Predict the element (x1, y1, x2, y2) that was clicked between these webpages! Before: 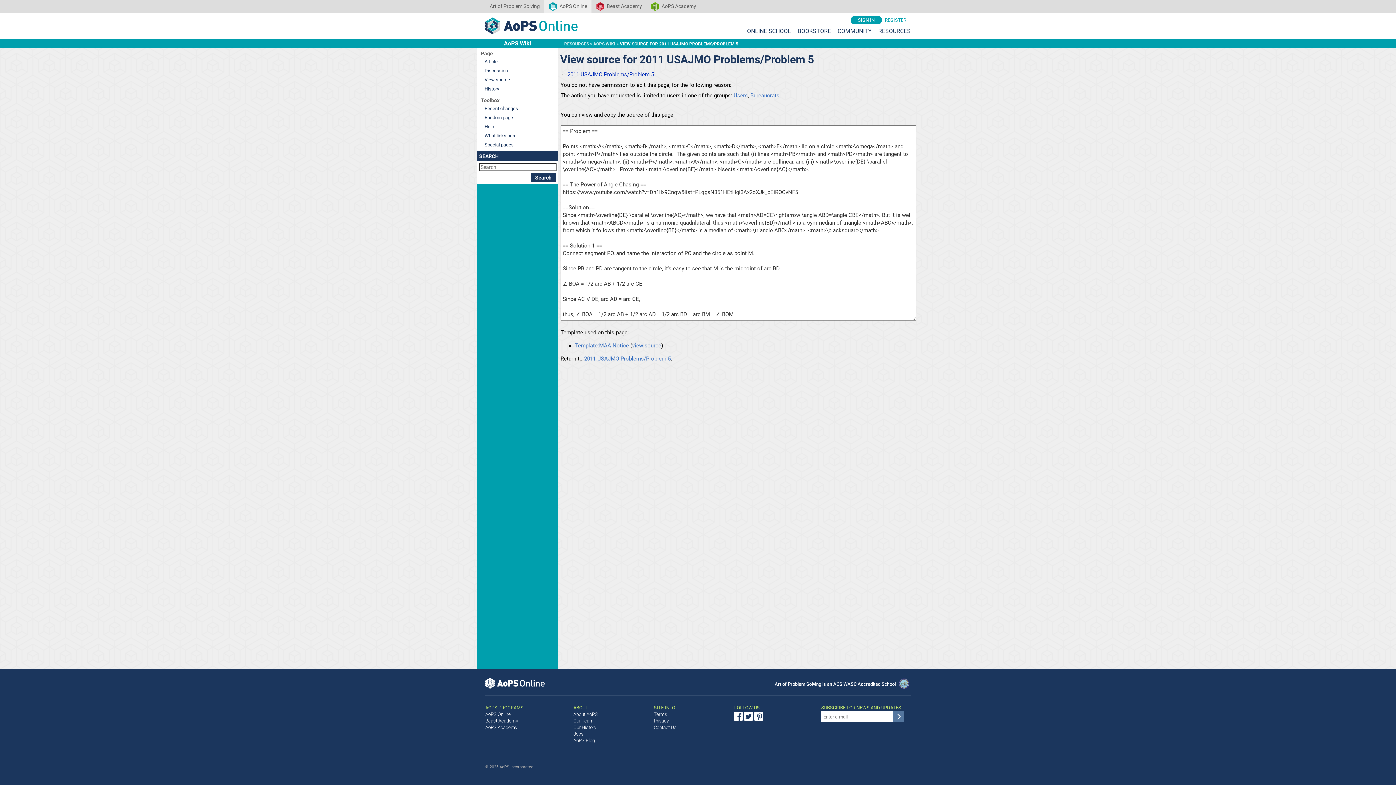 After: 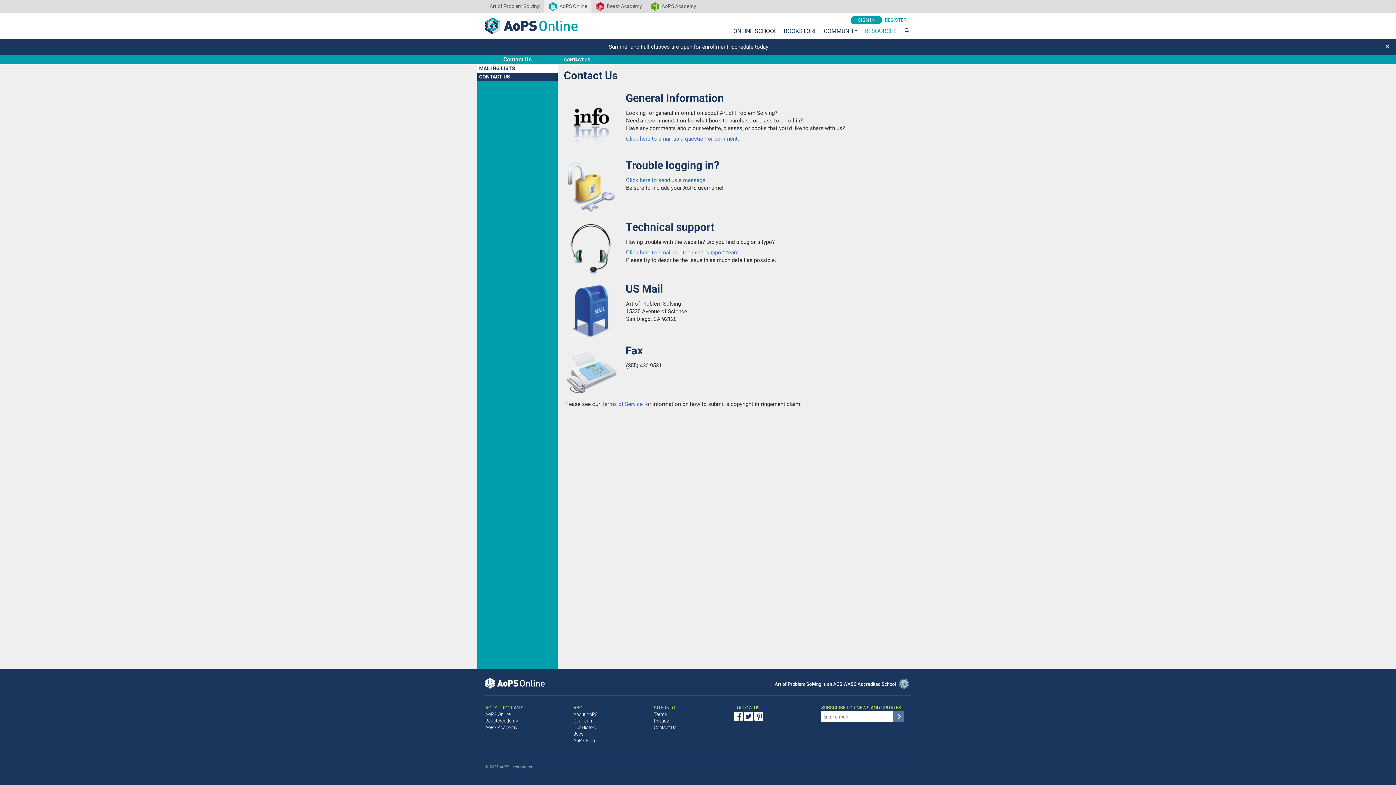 Action: label: Contact Us bbox: (654, 725, 676, 730)